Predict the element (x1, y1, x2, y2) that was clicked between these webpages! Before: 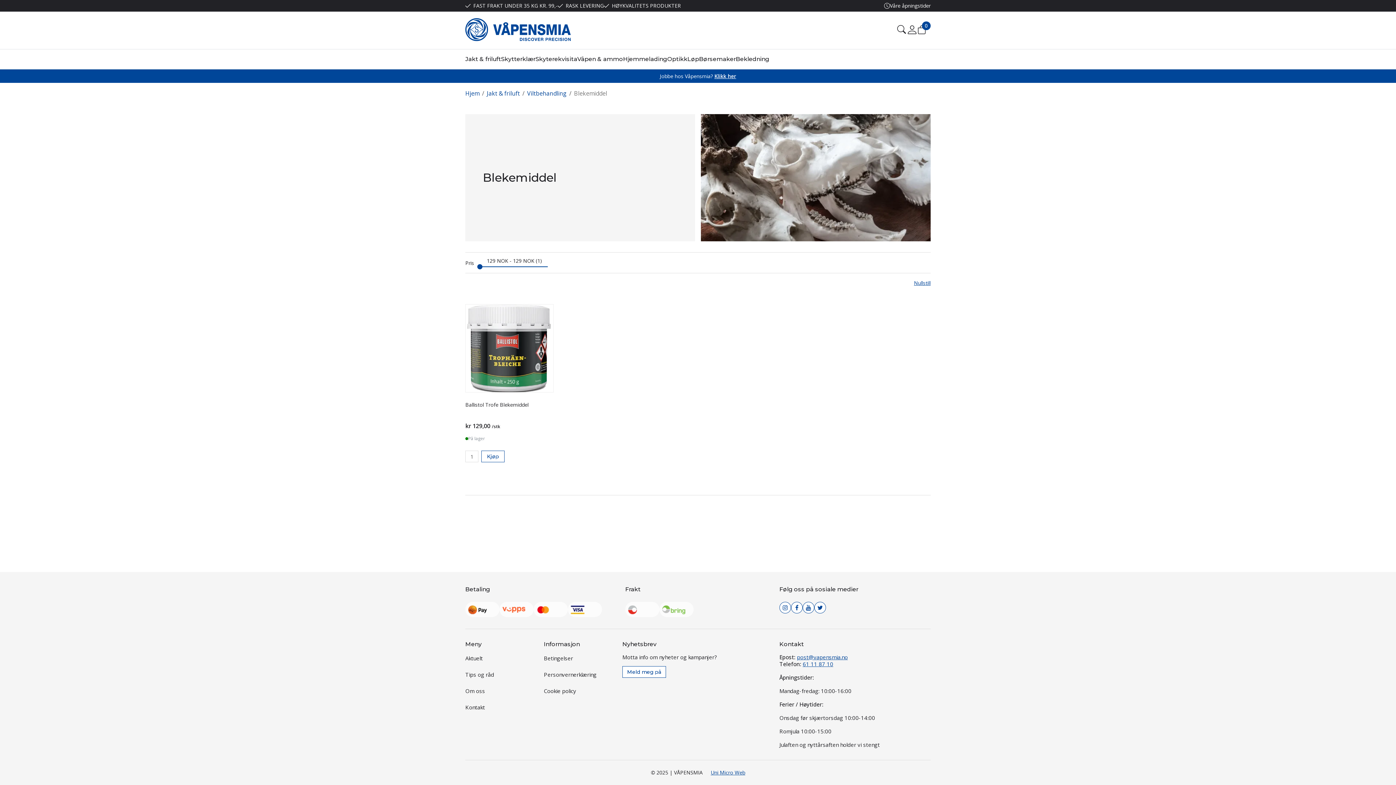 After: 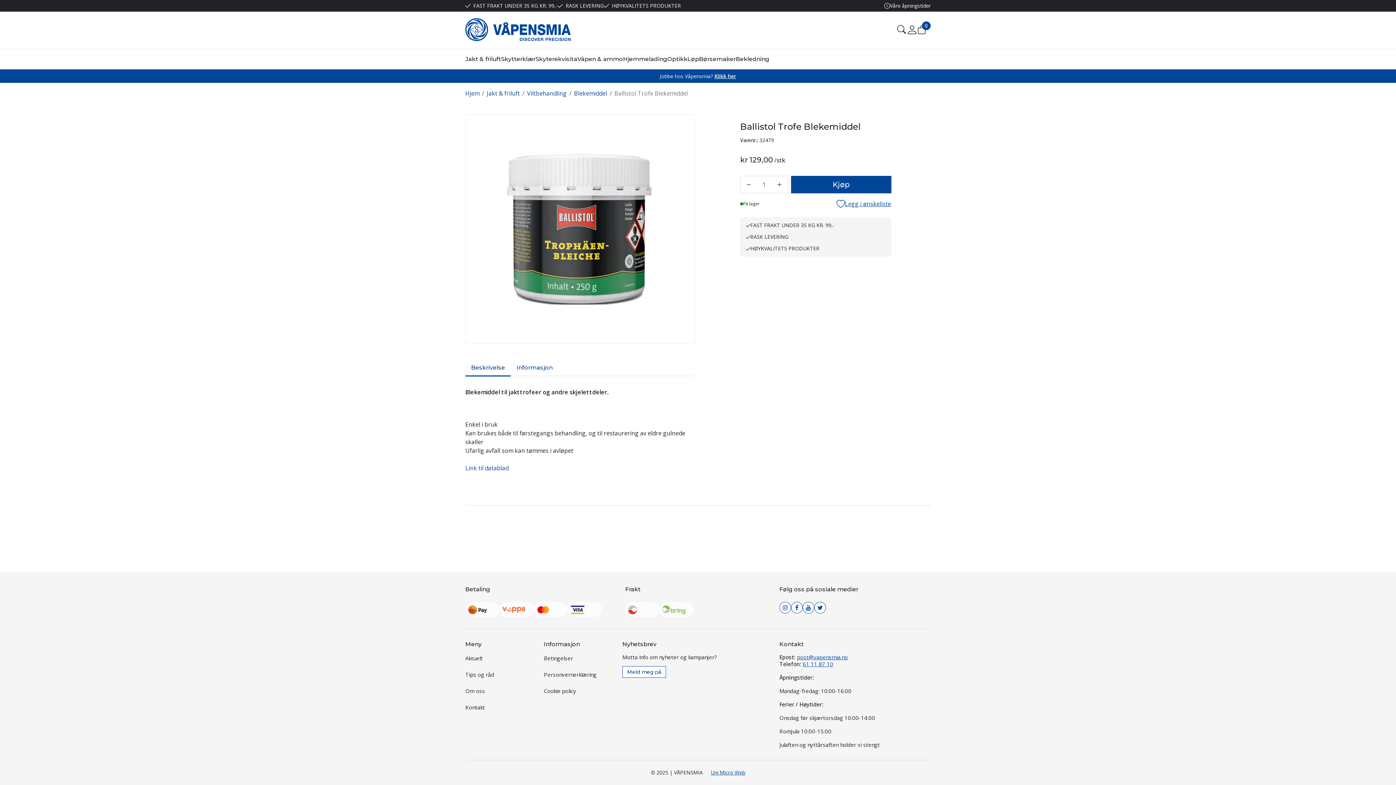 Action: label: Ballistol Trofe Blekemiddel bbox: (465, 401, 528, 408)